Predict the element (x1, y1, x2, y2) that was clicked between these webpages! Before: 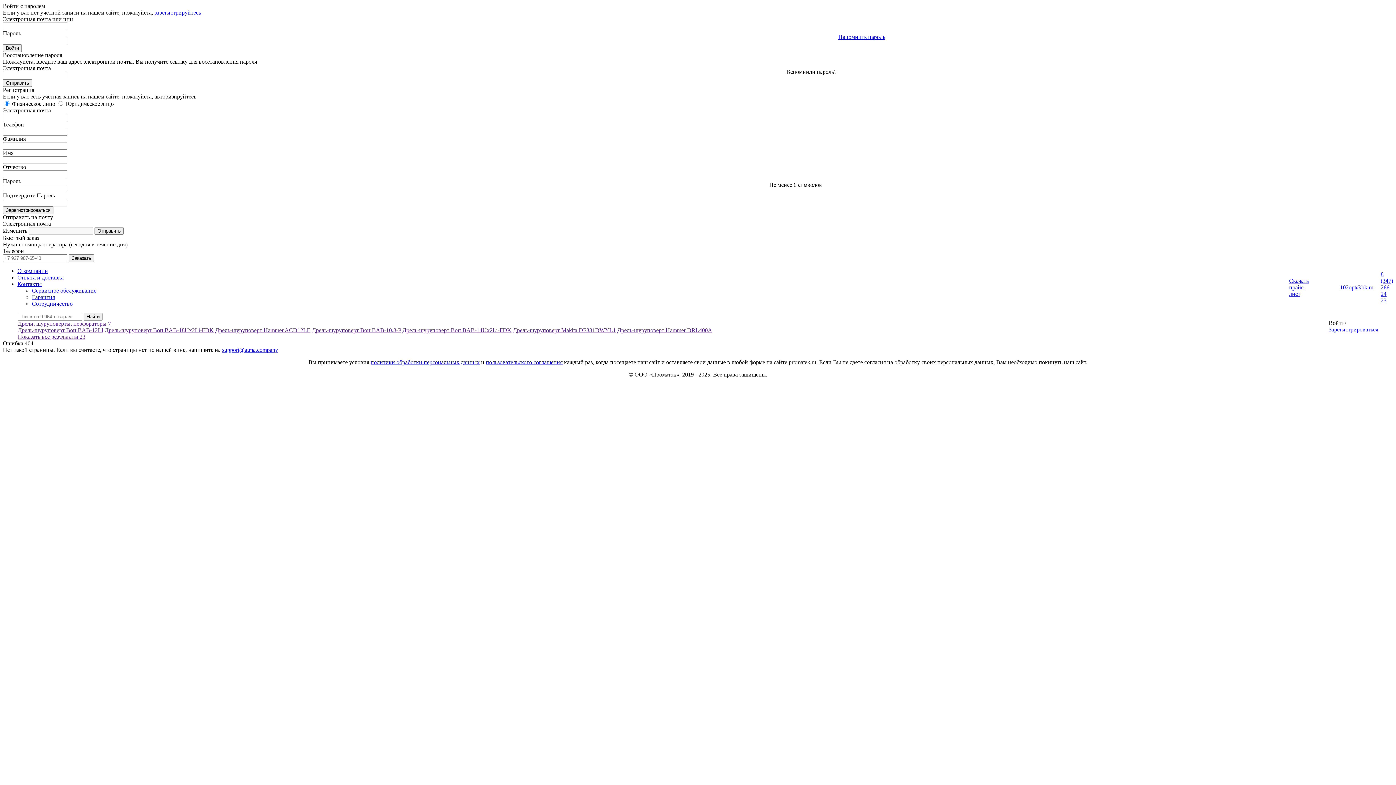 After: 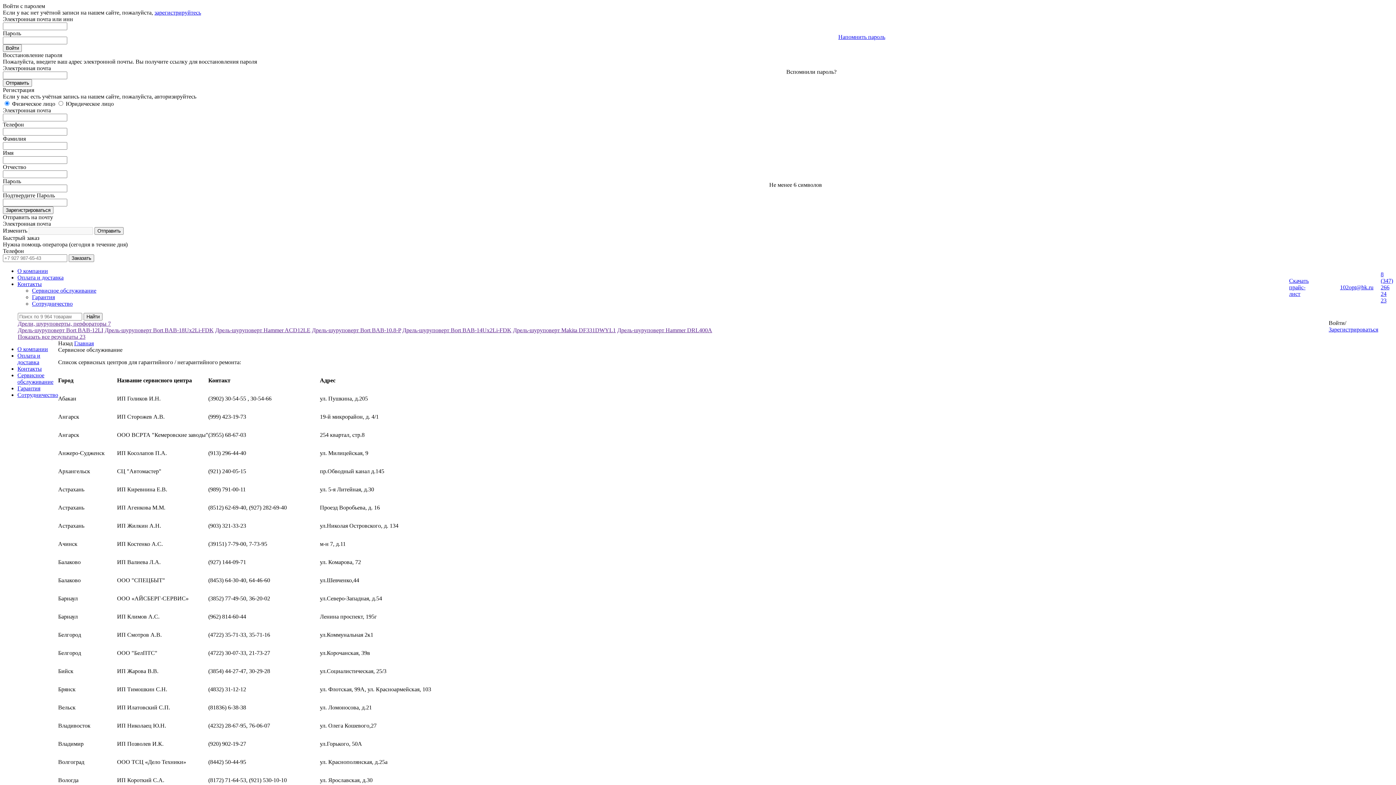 Action: bbox: (32, 287, 96, 293) label: Сервисное обслуживание